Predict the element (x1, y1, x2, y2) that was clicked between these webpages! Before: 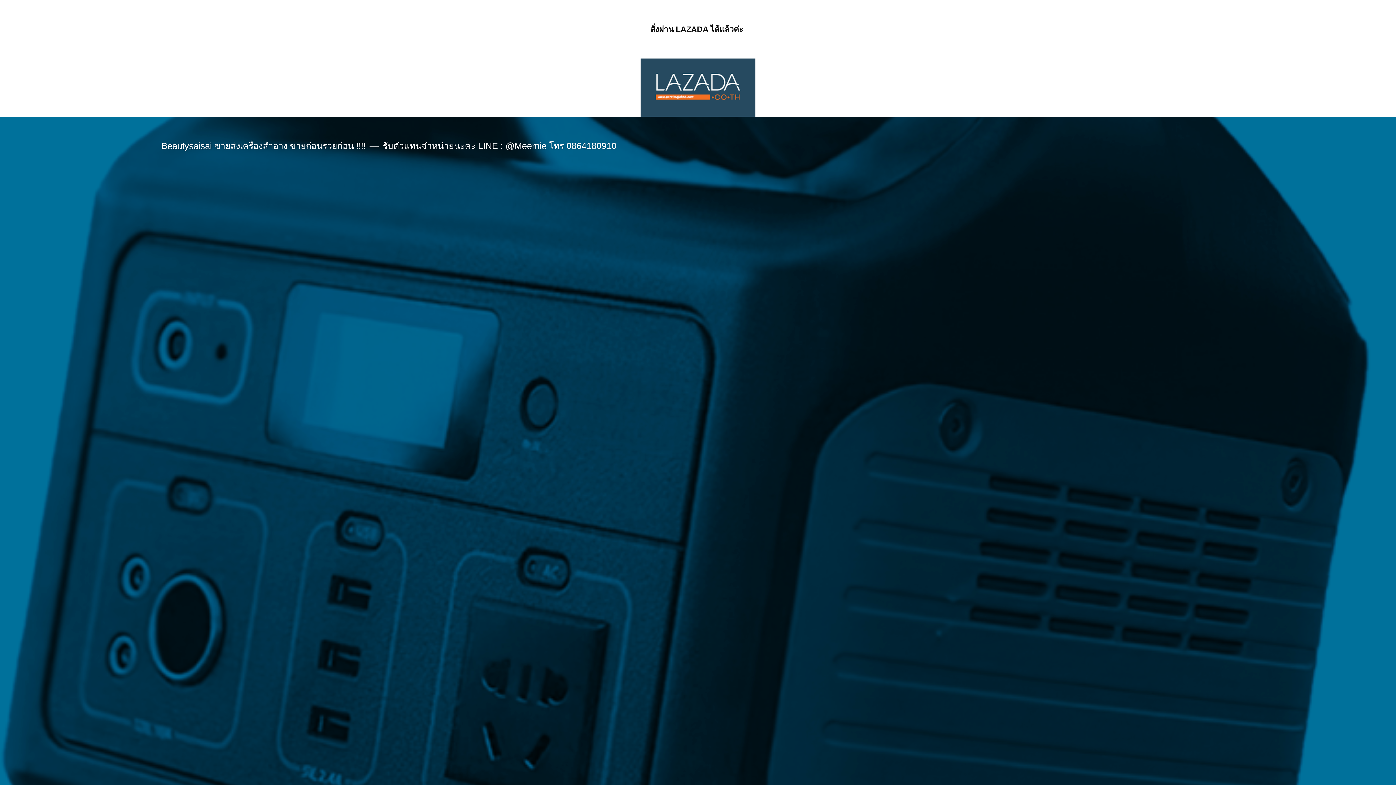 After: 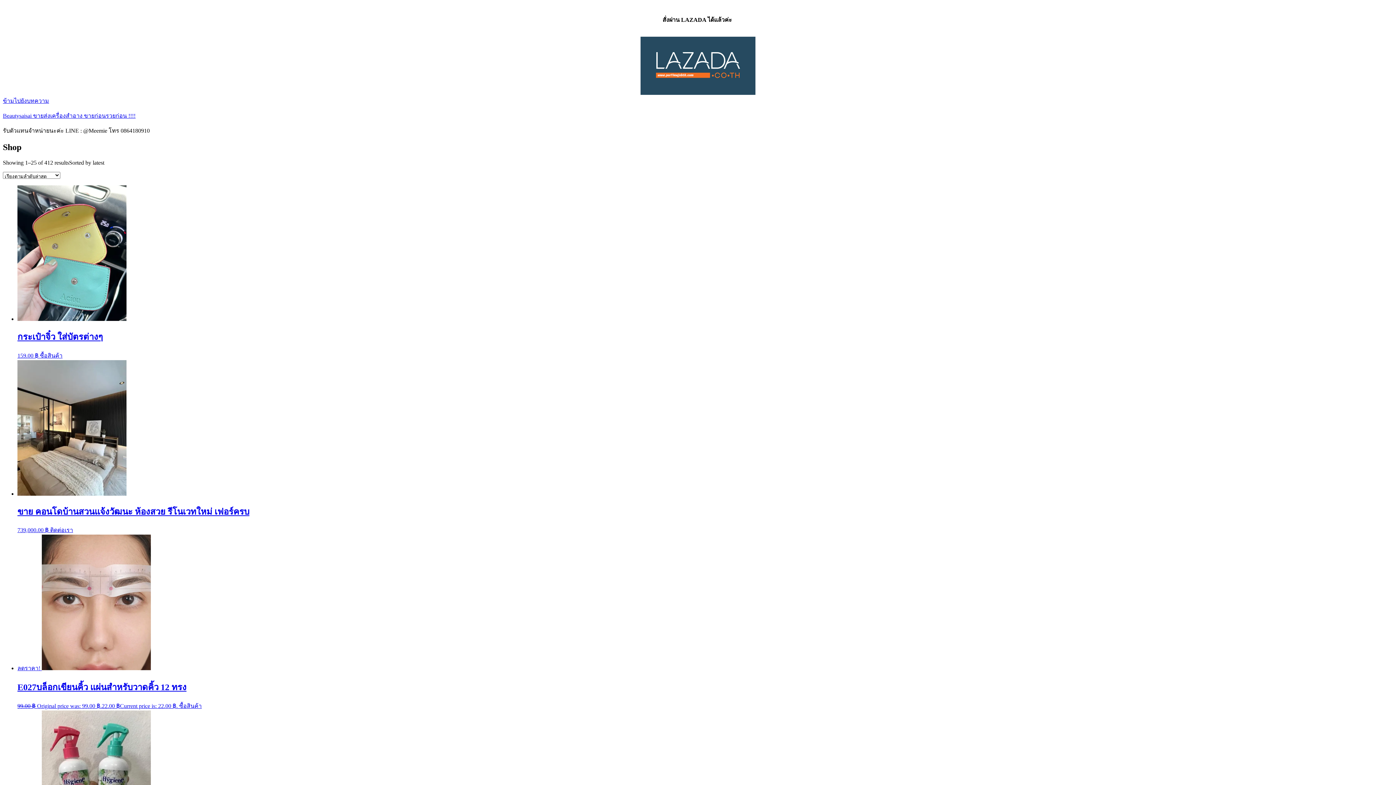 Action: bbox: (161, 141, 365, 150) label: Beautysaisai ขายส่งเครื่องสำอาง ขายก่อนรวยก่อน !!!!